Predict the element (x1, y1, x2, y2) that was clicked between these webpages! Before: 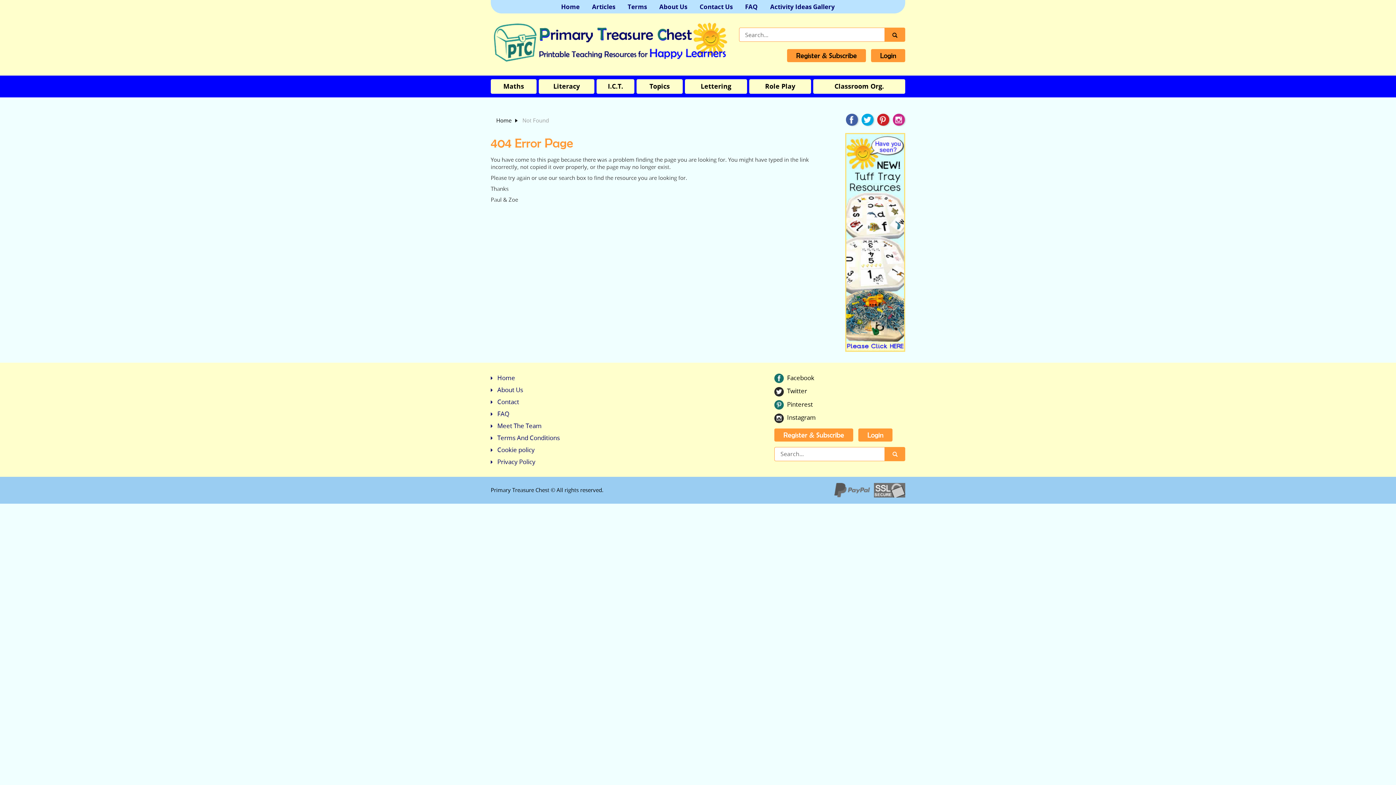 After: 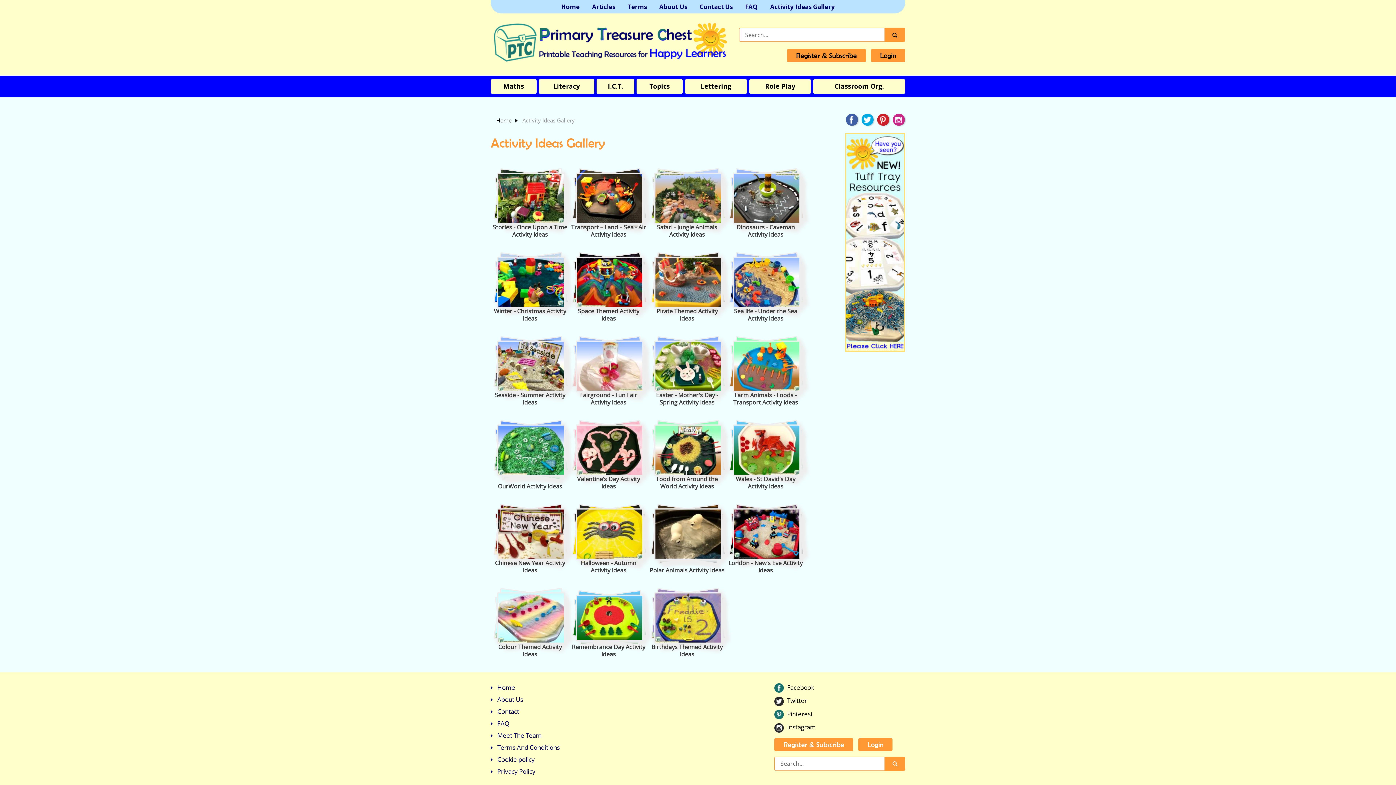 Action: bbox: (764, 0, 841, 13) label: Activity Ideas Gallery